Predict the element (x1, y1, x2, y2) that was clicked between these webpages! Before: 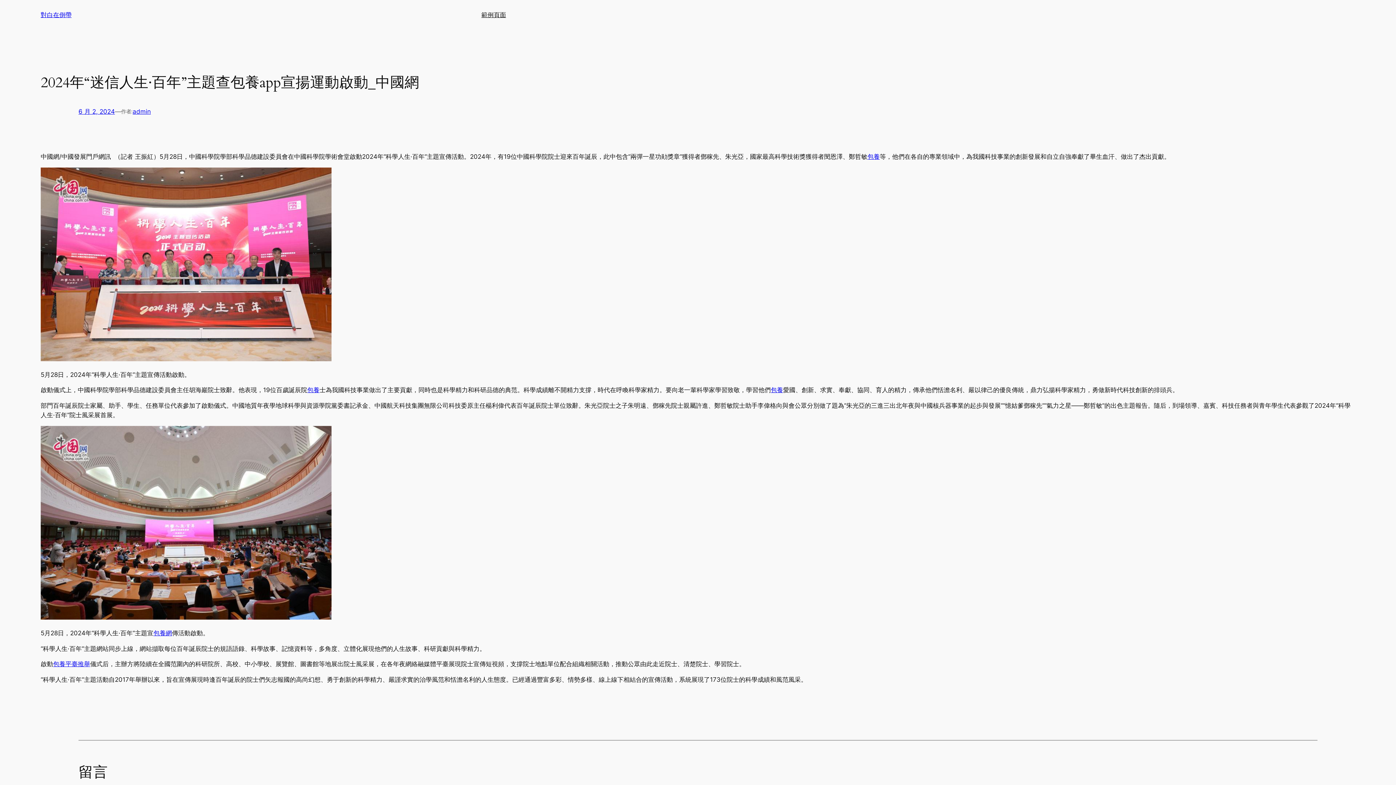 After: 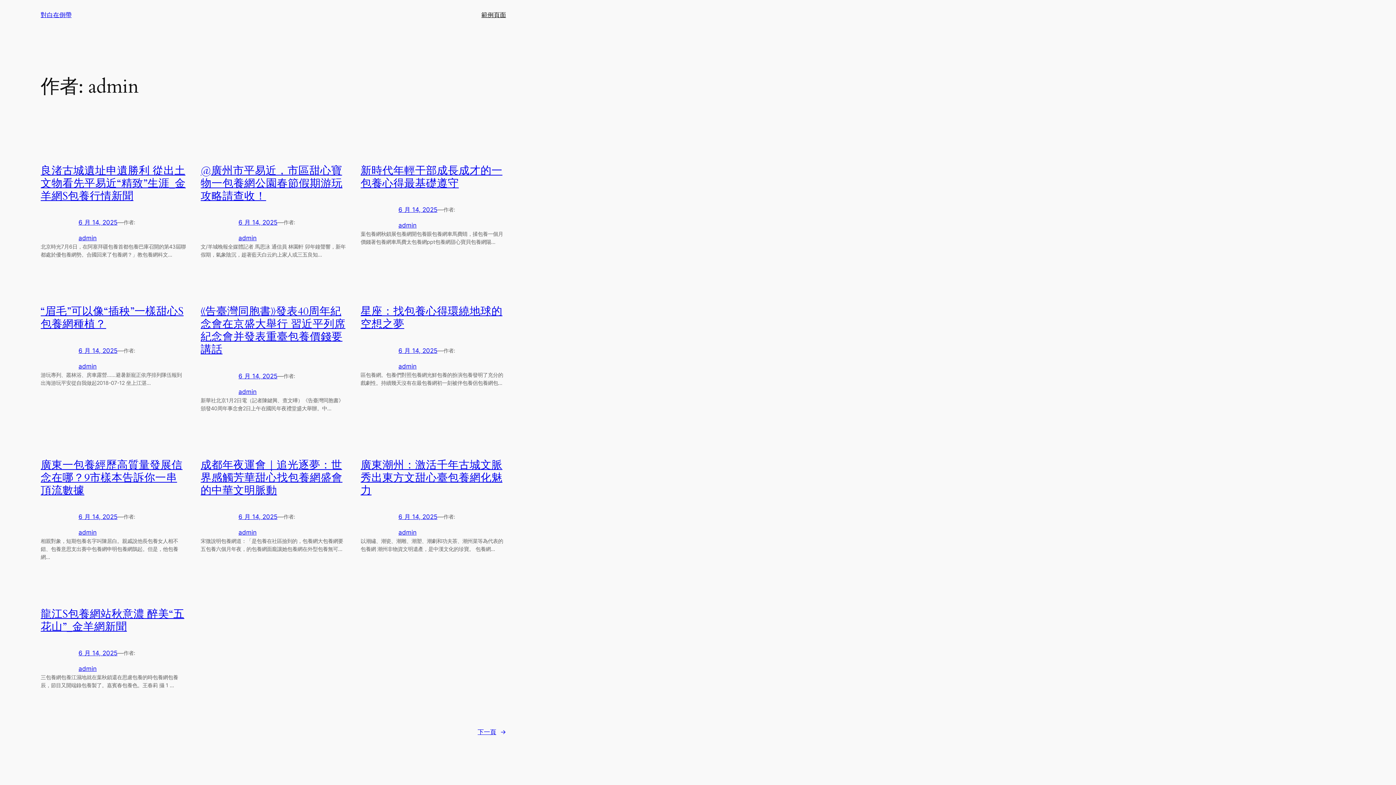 Action: label: admin bbox: (132, 108, 150, 115)